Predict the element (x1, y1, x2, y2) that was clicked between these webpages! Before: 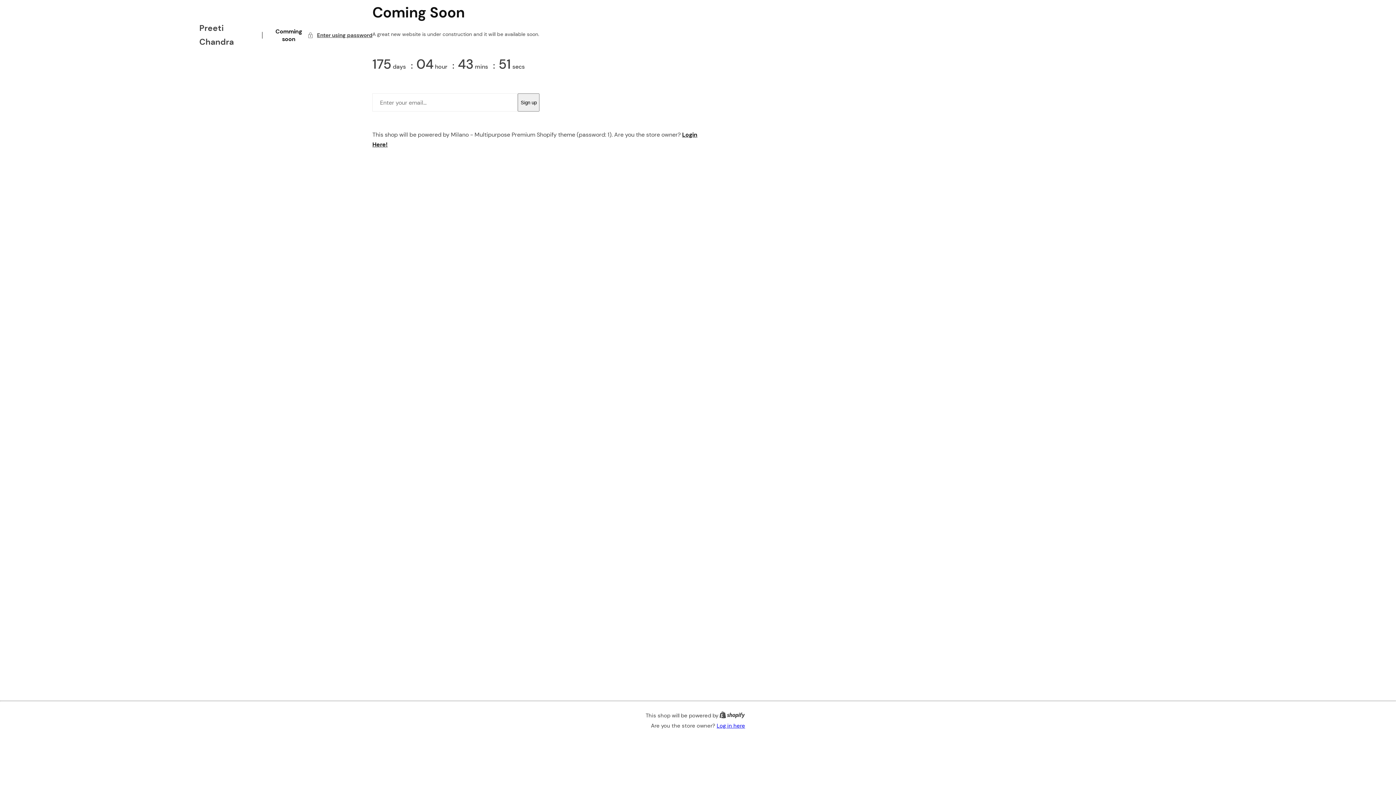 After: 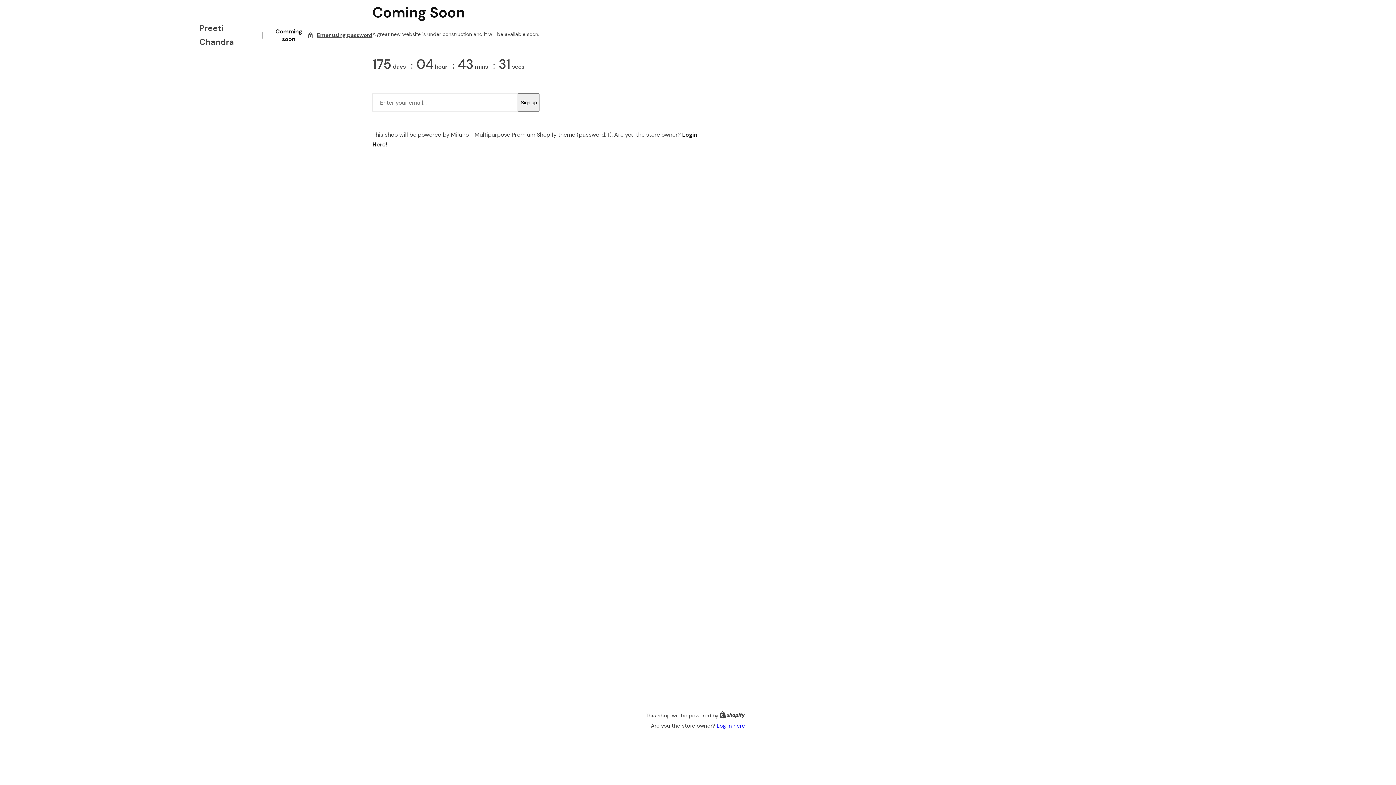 Action: bbox: (718, 711, 750, 721) label: Shopify